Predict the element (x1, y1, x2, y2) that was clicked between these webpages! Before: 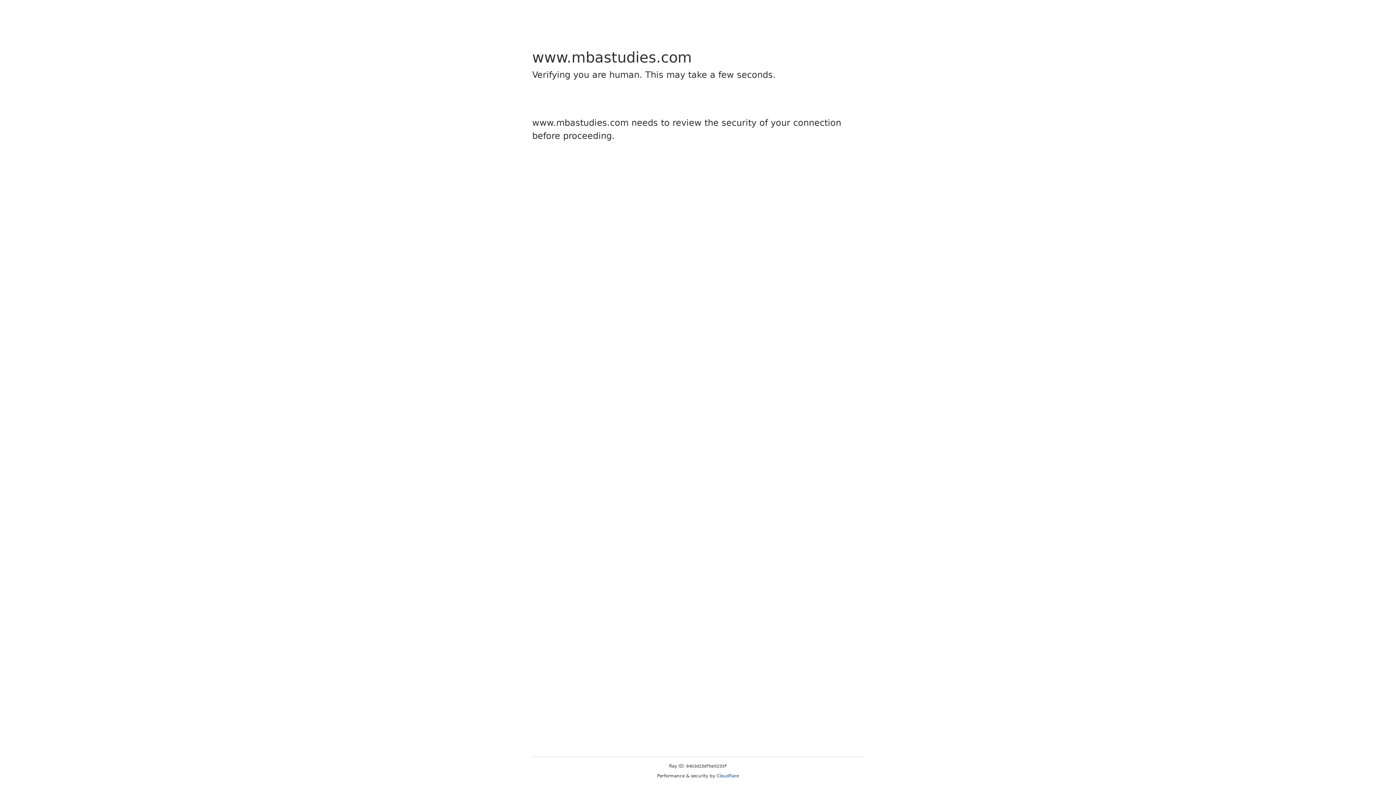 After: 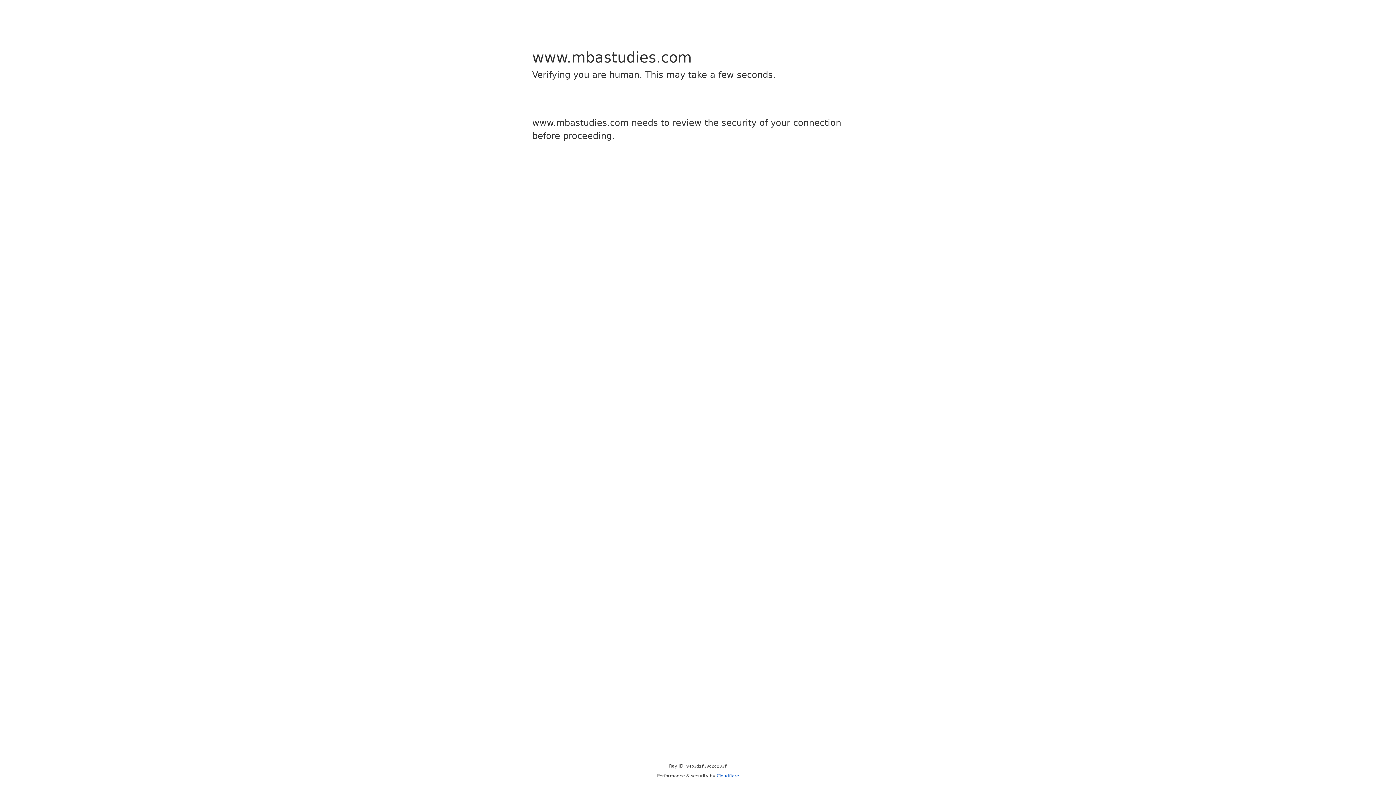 Action: bbox: (716, 773, 739, 778) label: Cloudflare